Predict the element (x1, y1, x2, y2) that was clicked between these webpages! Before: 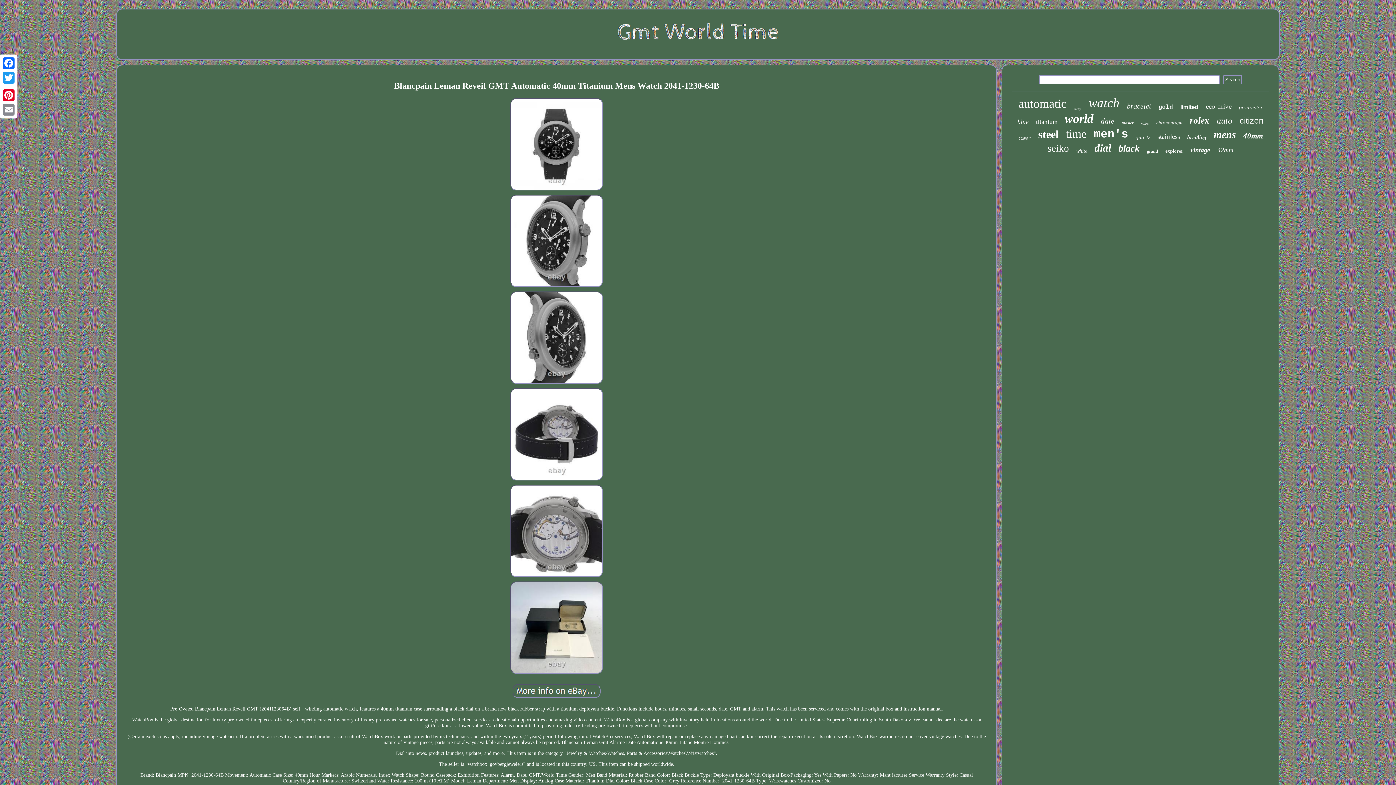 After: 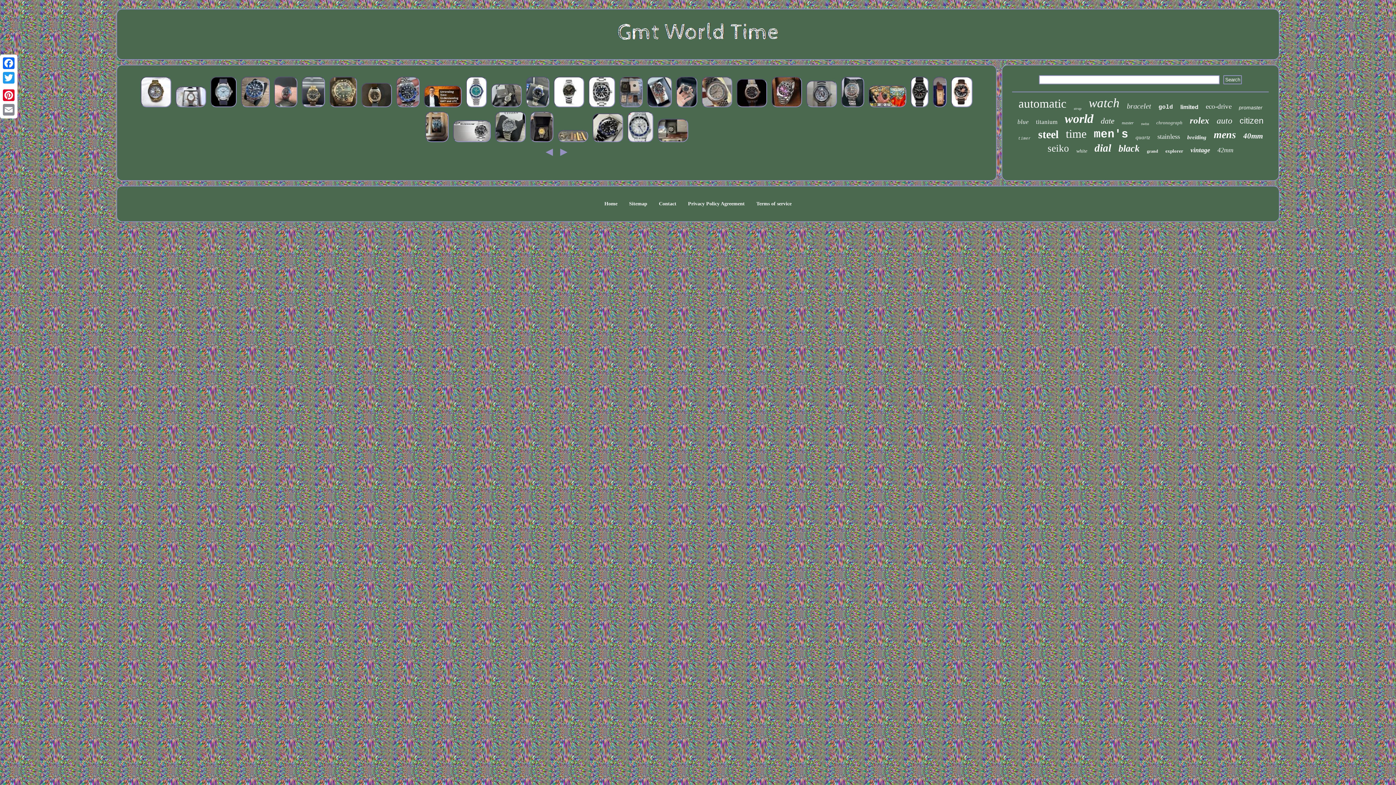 Action: bbox: (611, 43, 785, 49)